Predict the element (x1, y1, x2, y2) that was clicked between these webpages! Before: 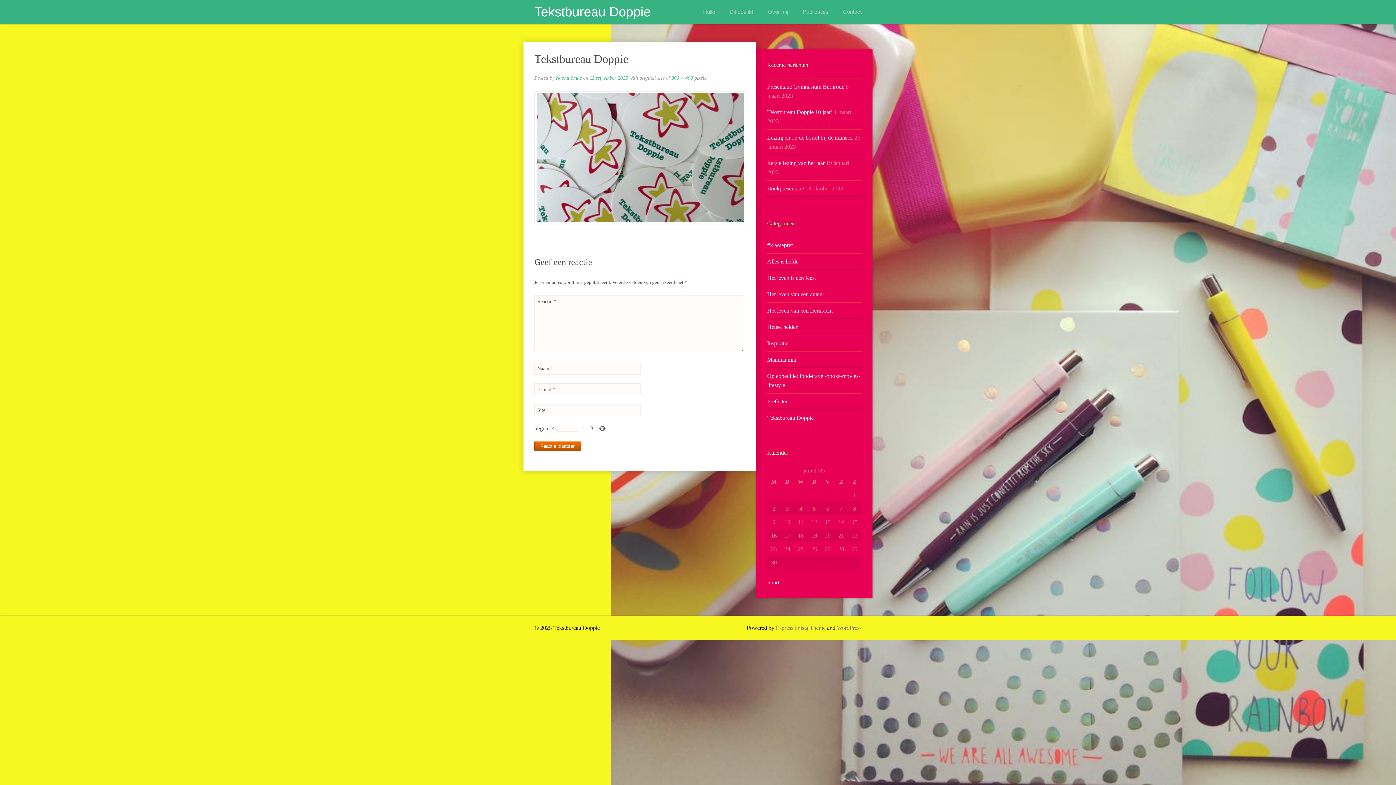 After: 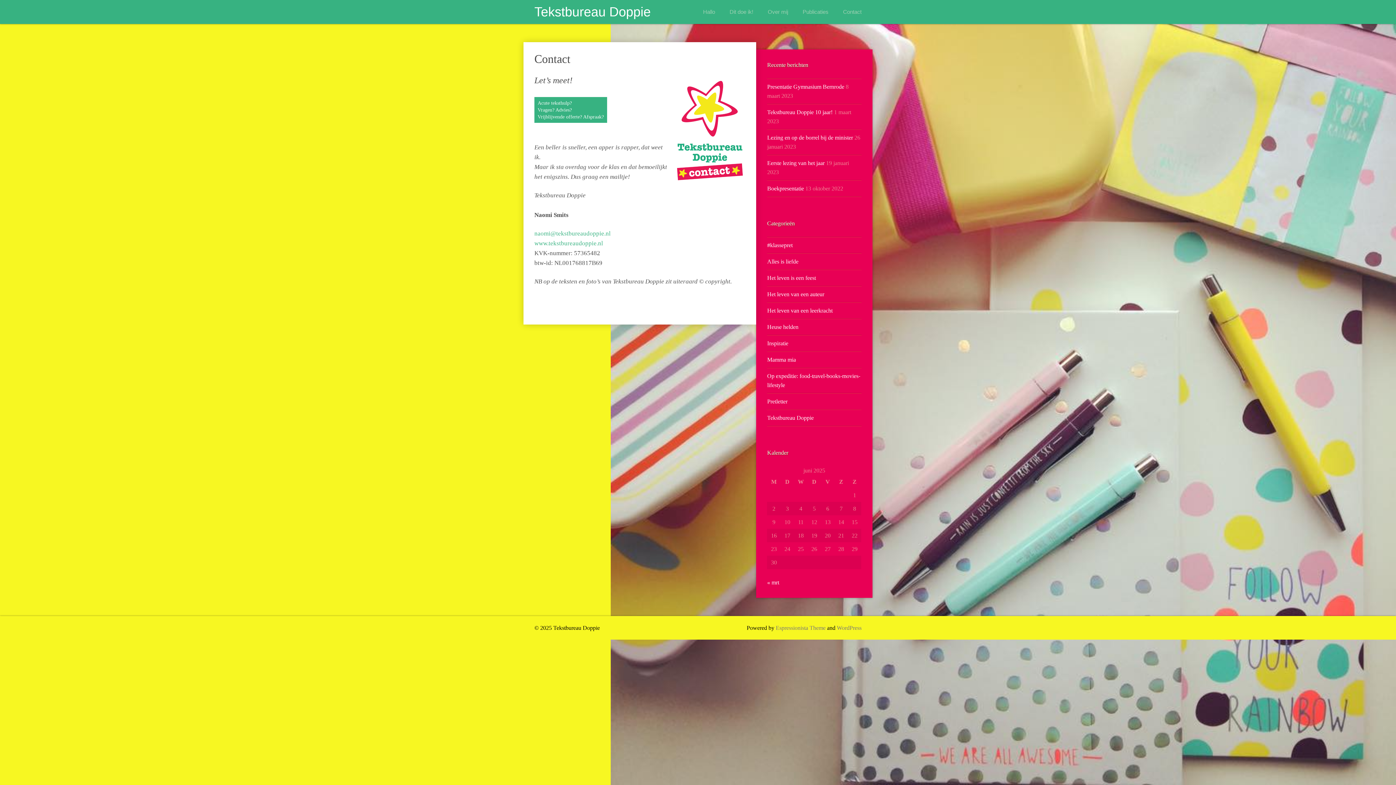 Action: bbox: (836, 0, 869, 24) label: Contact